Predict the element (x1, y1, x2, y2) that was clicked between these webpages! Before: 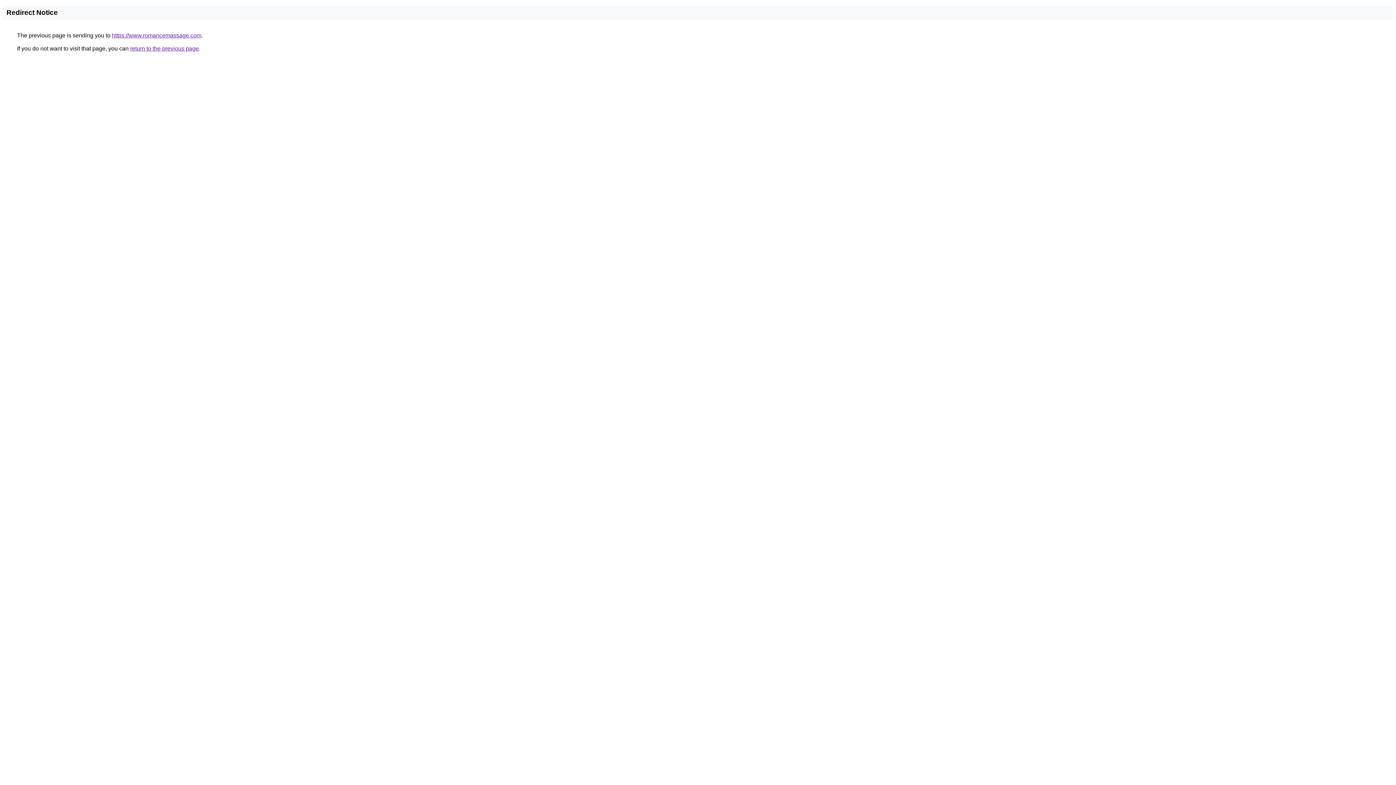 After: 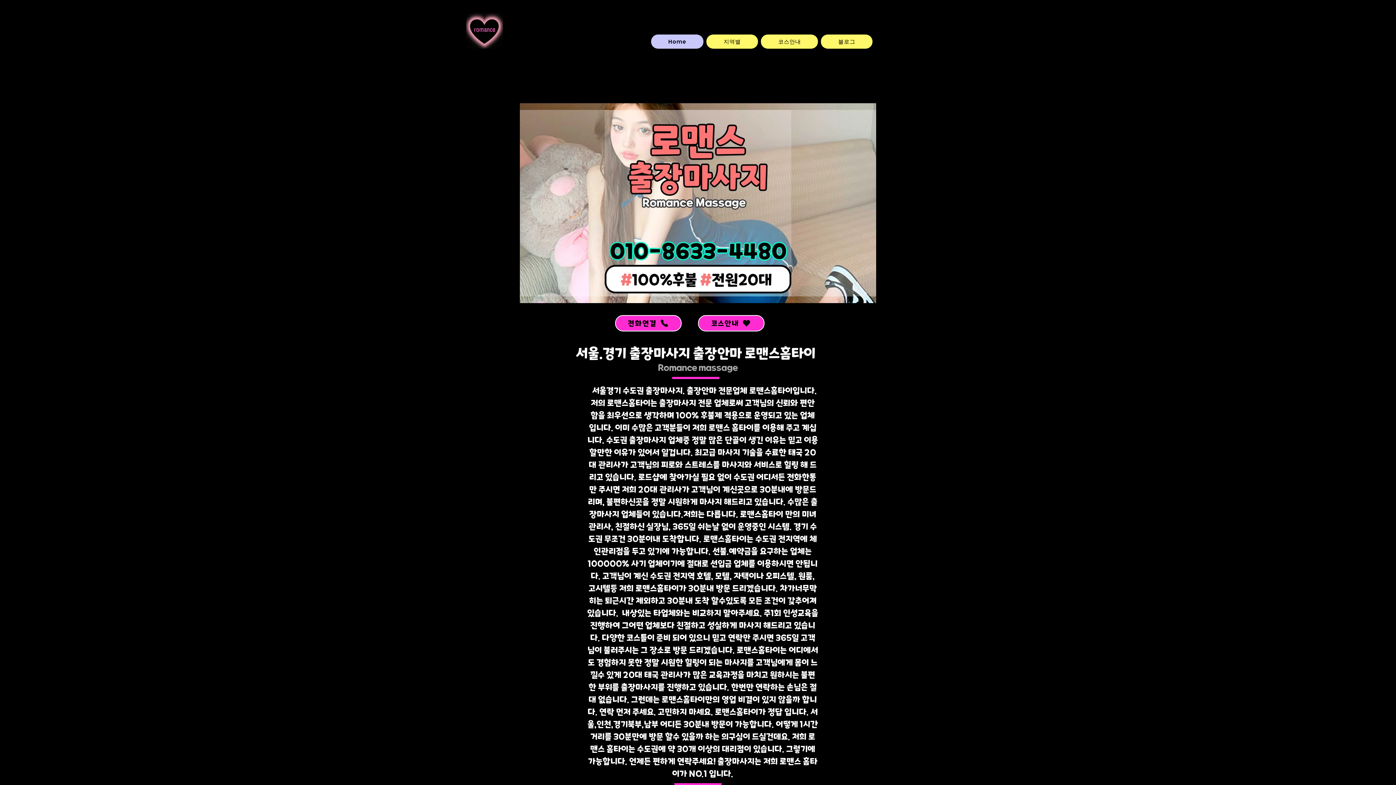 Action: bbox: (112, 32, 201, 38) label: https://www.romancemassage.com